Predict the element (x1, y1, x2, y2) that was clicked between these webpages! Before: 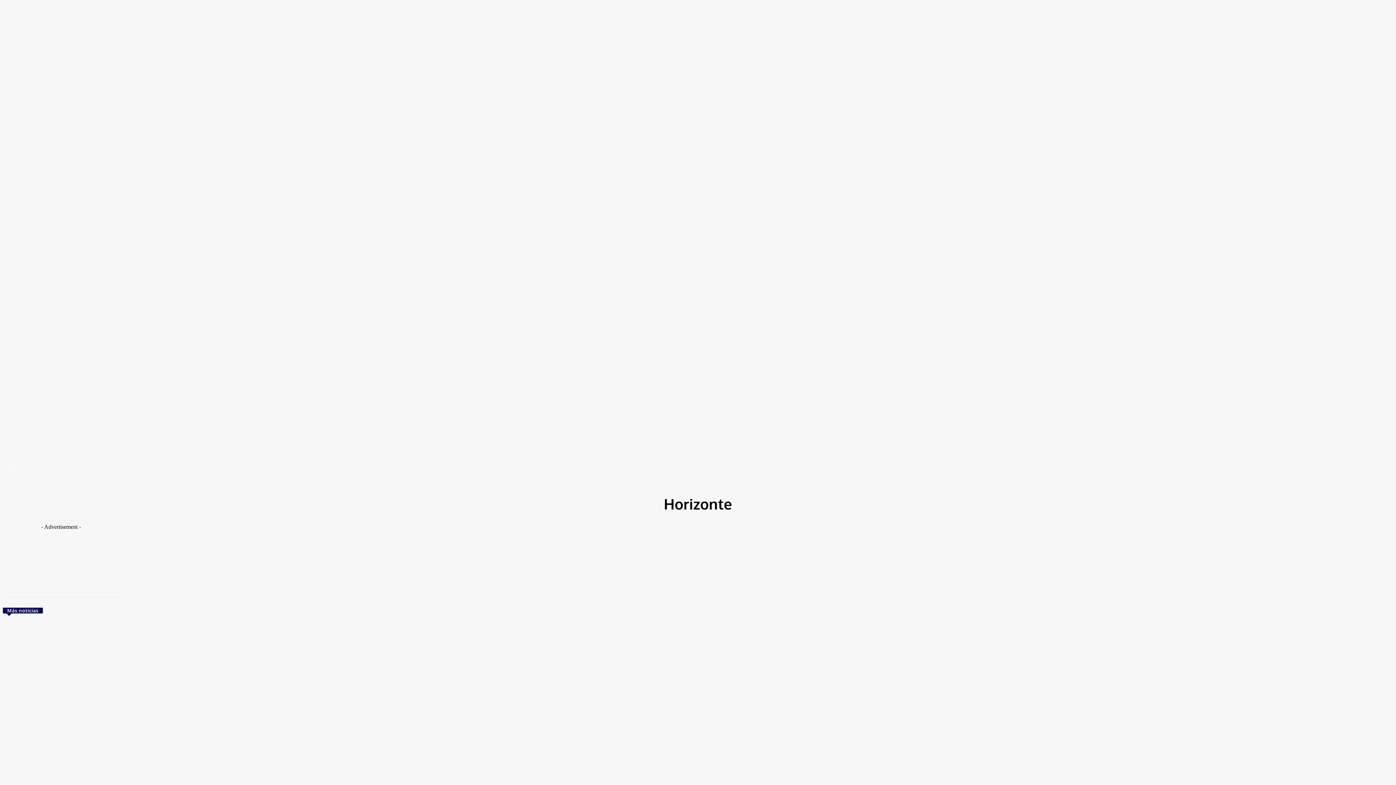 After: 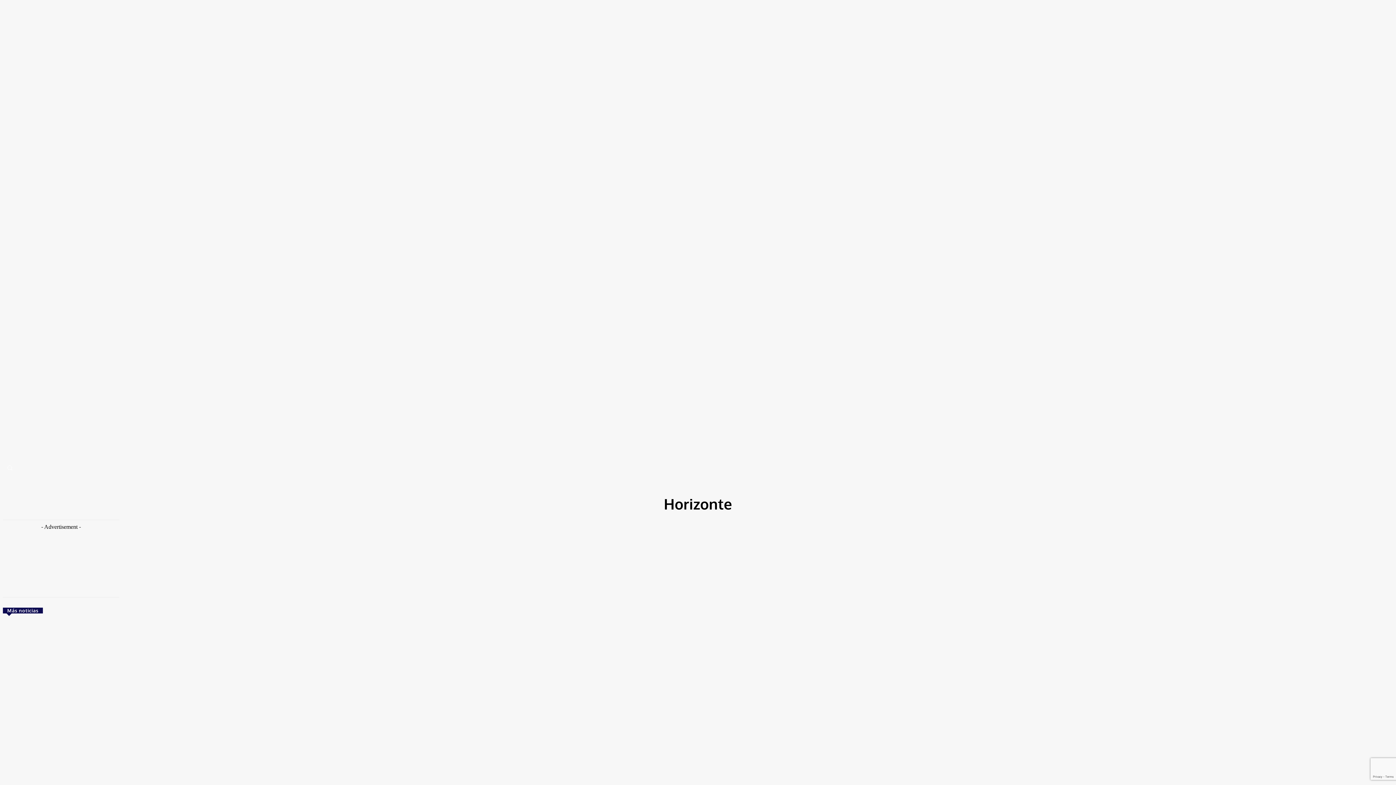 Action: bbox: (2, 461, 16, 475) label: Search